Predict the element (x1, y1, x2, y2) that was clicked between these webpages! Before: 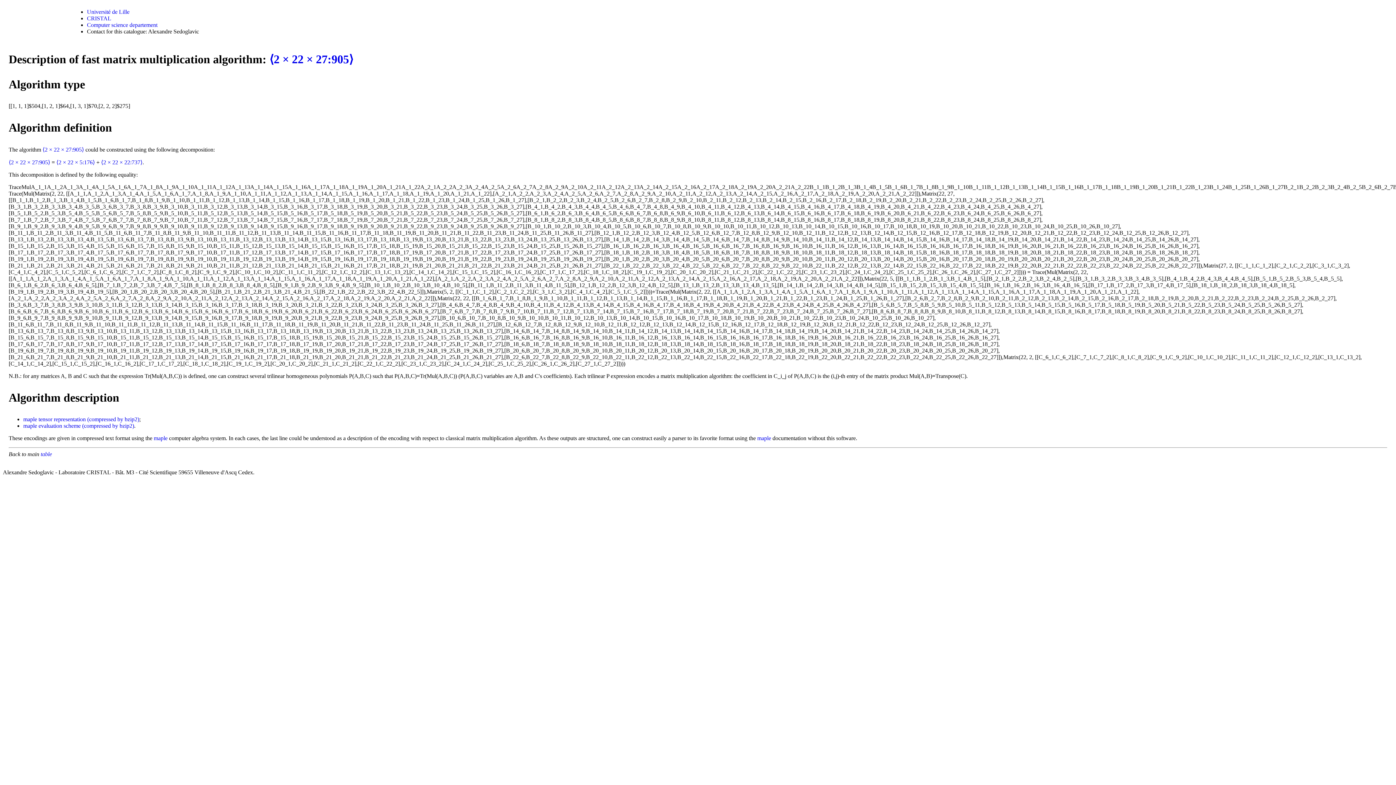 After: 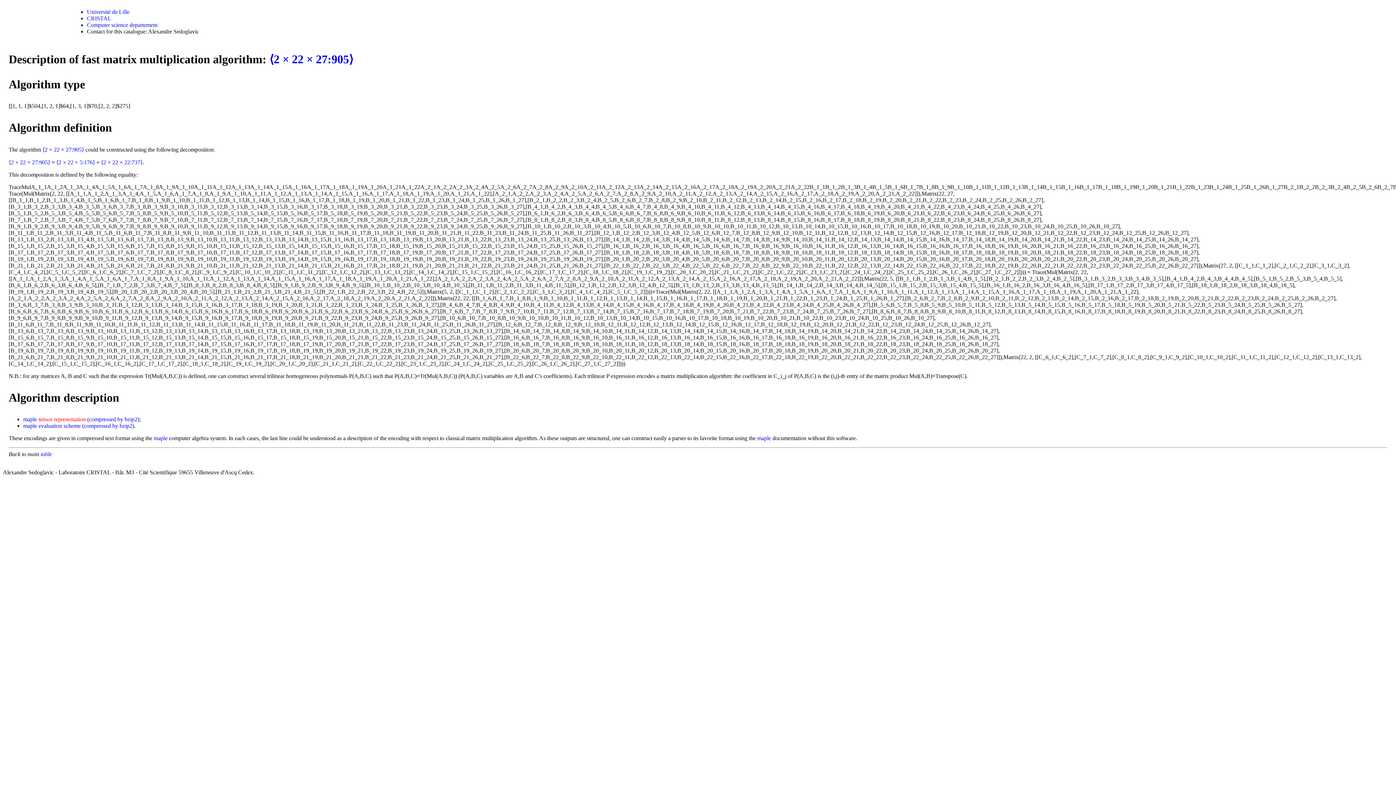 Action: label: tensor representation bbox: (38, 416, 85, 422)